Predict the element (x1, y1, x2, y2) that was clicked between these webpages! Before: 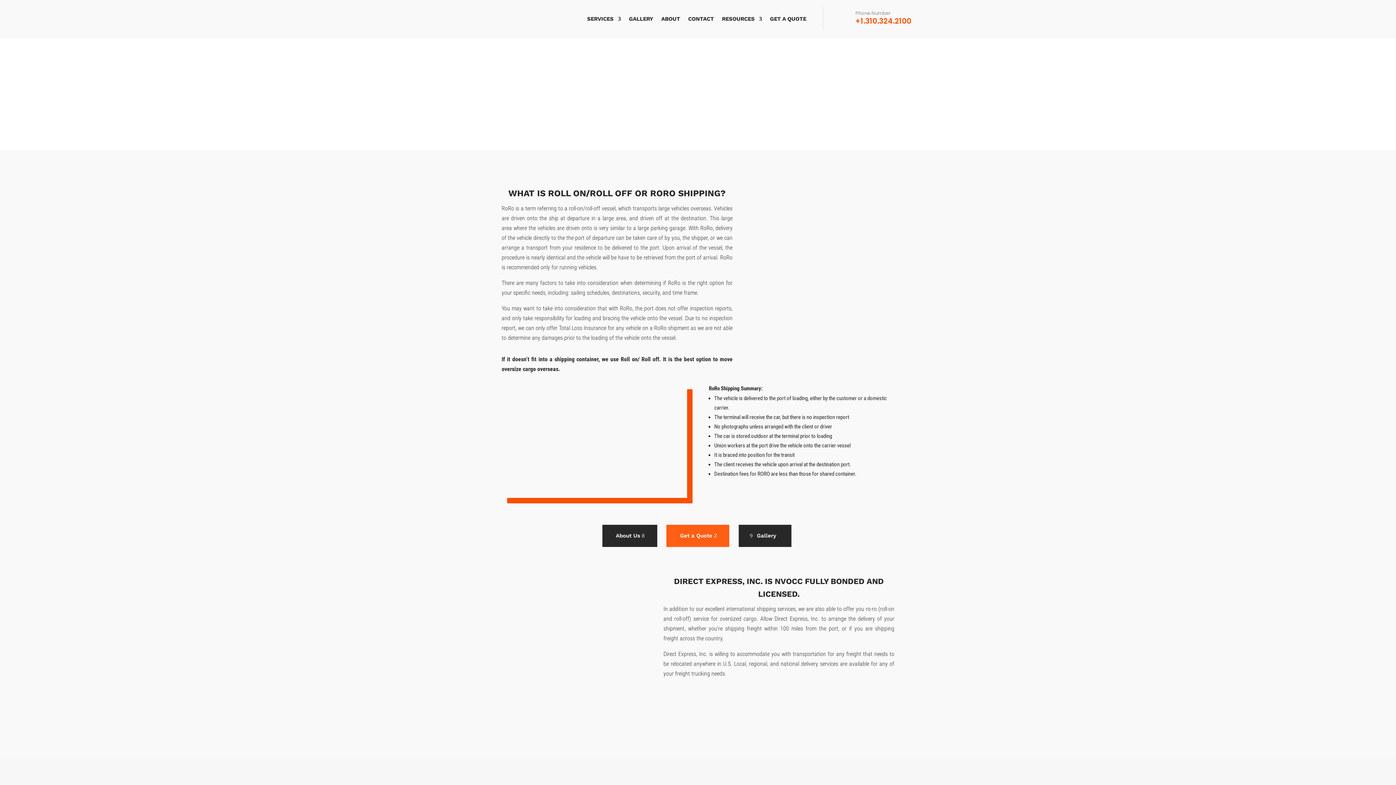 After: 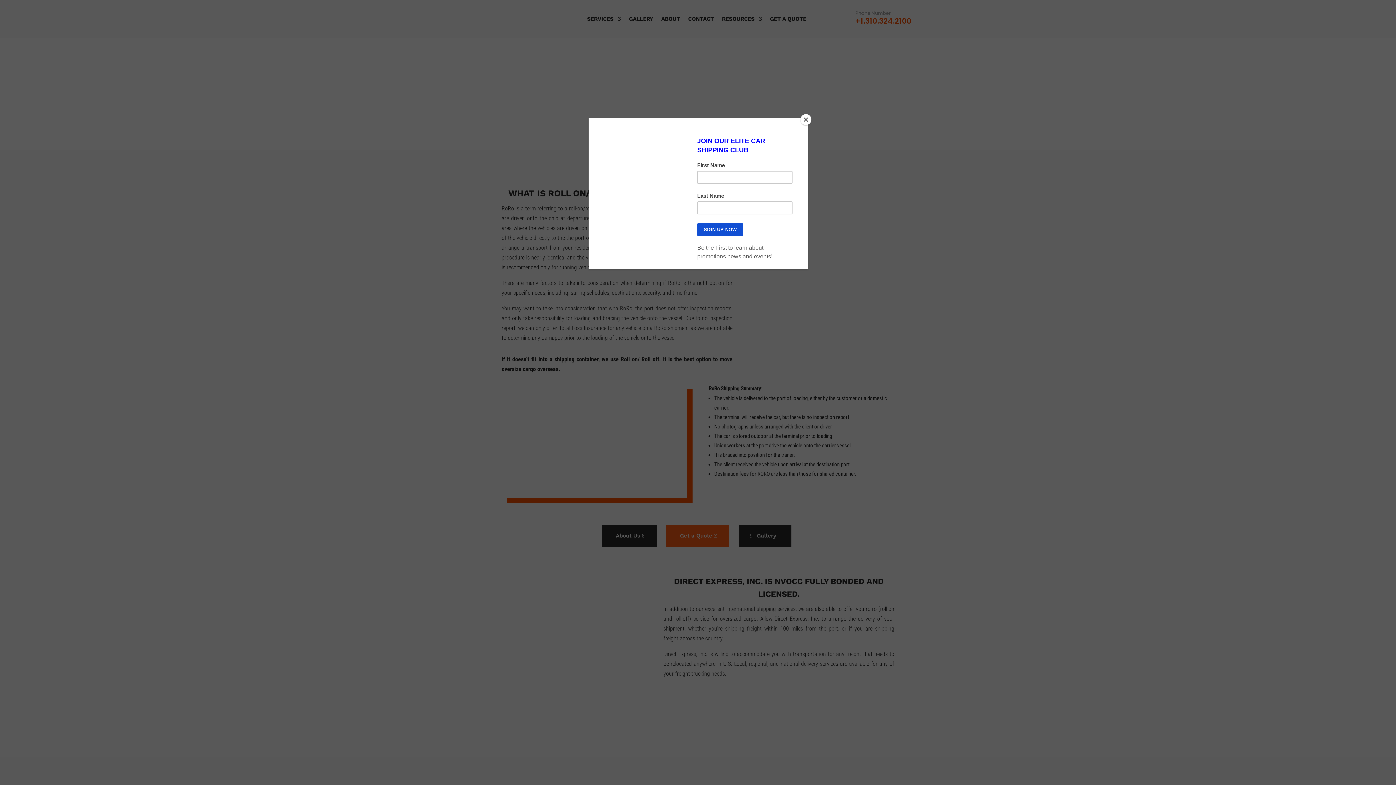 Action: bbox: (485, 25, 560, 32)